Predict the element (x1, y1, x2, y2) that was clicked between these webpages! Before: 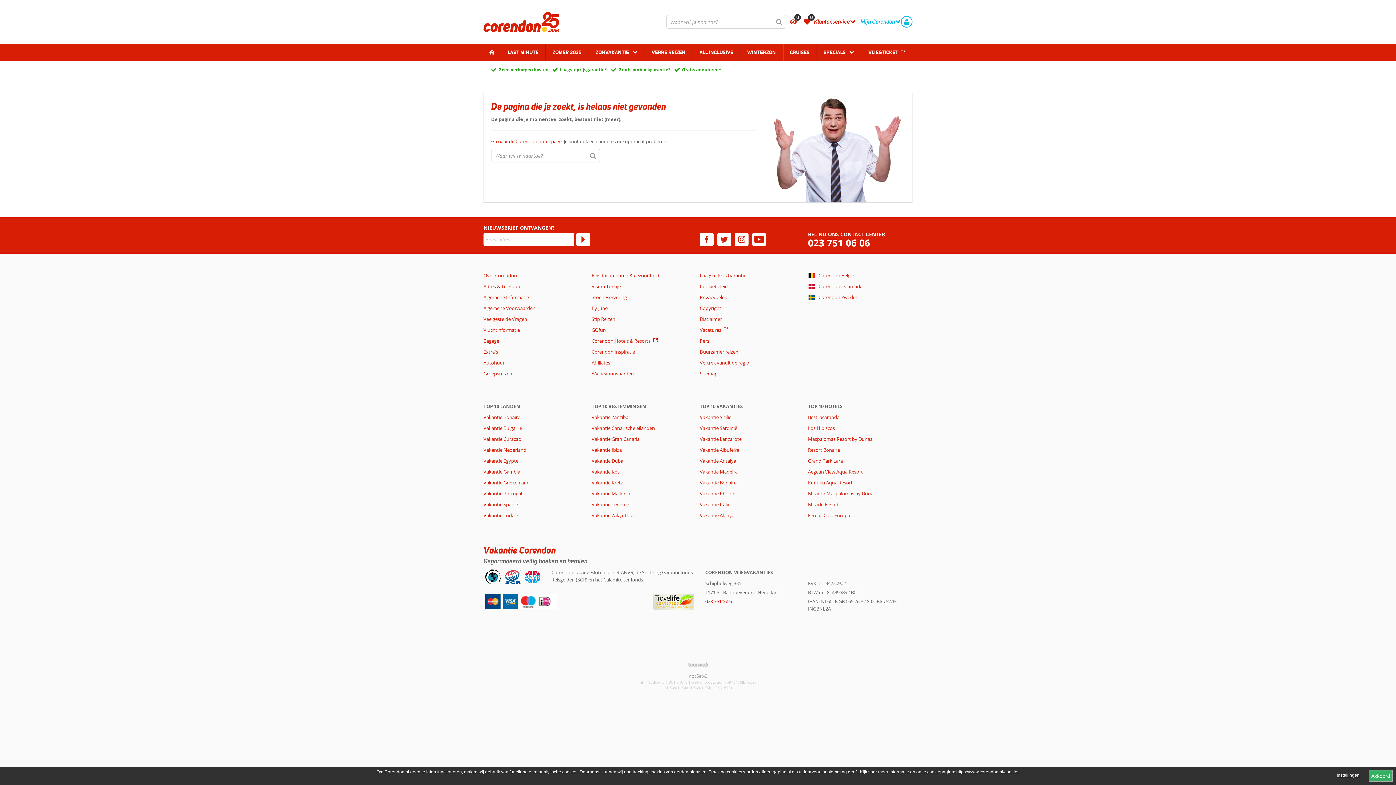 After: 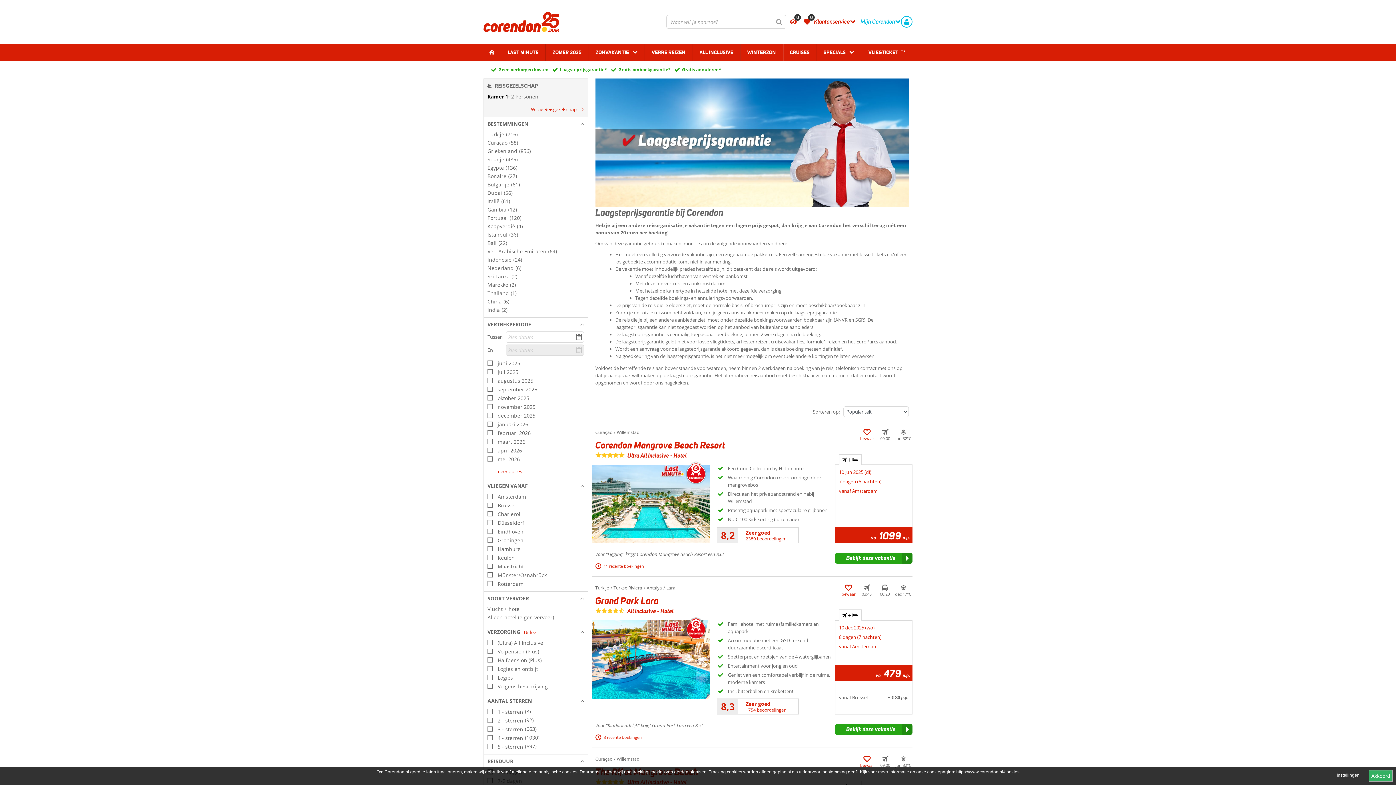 Action: label: Laagsteprijsgarantie* bbox: (560, 66, 607, 73)